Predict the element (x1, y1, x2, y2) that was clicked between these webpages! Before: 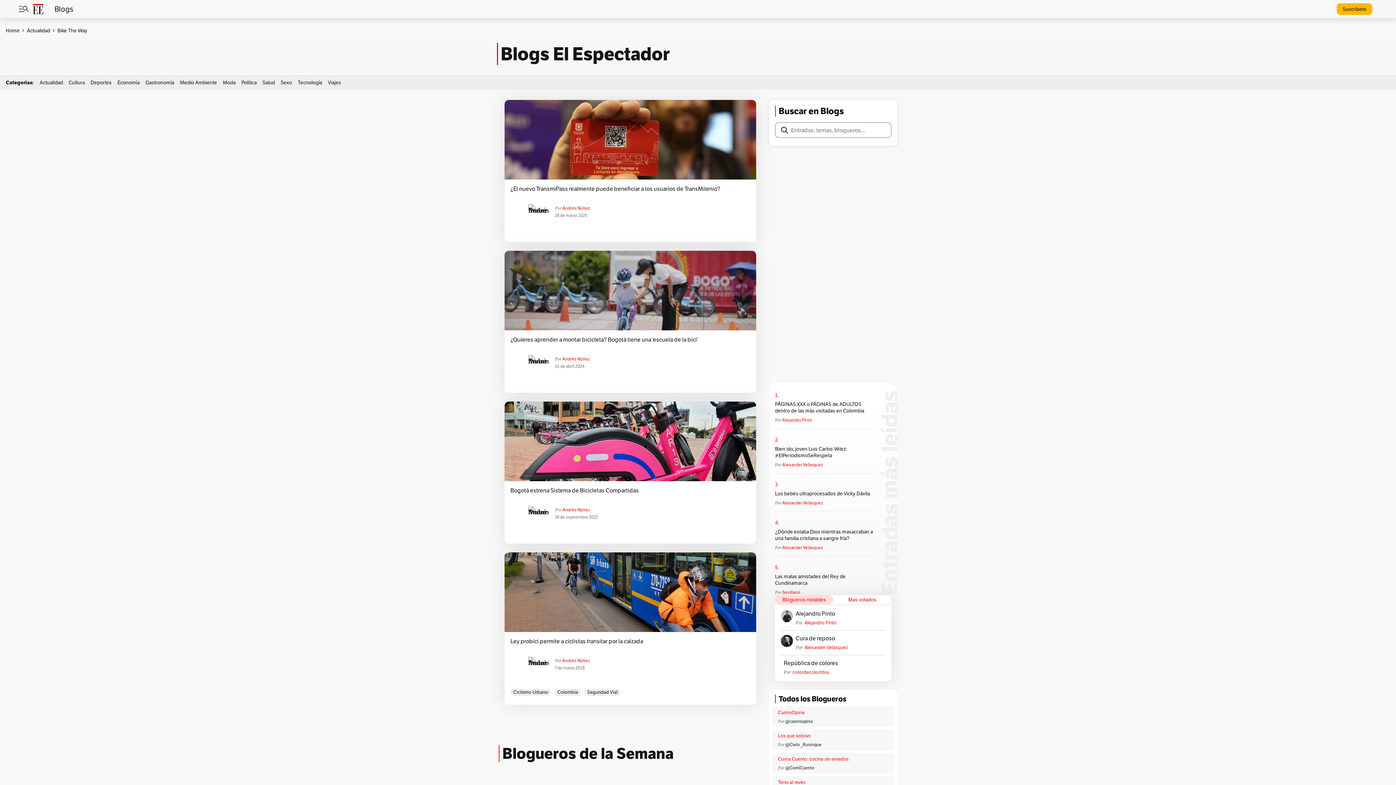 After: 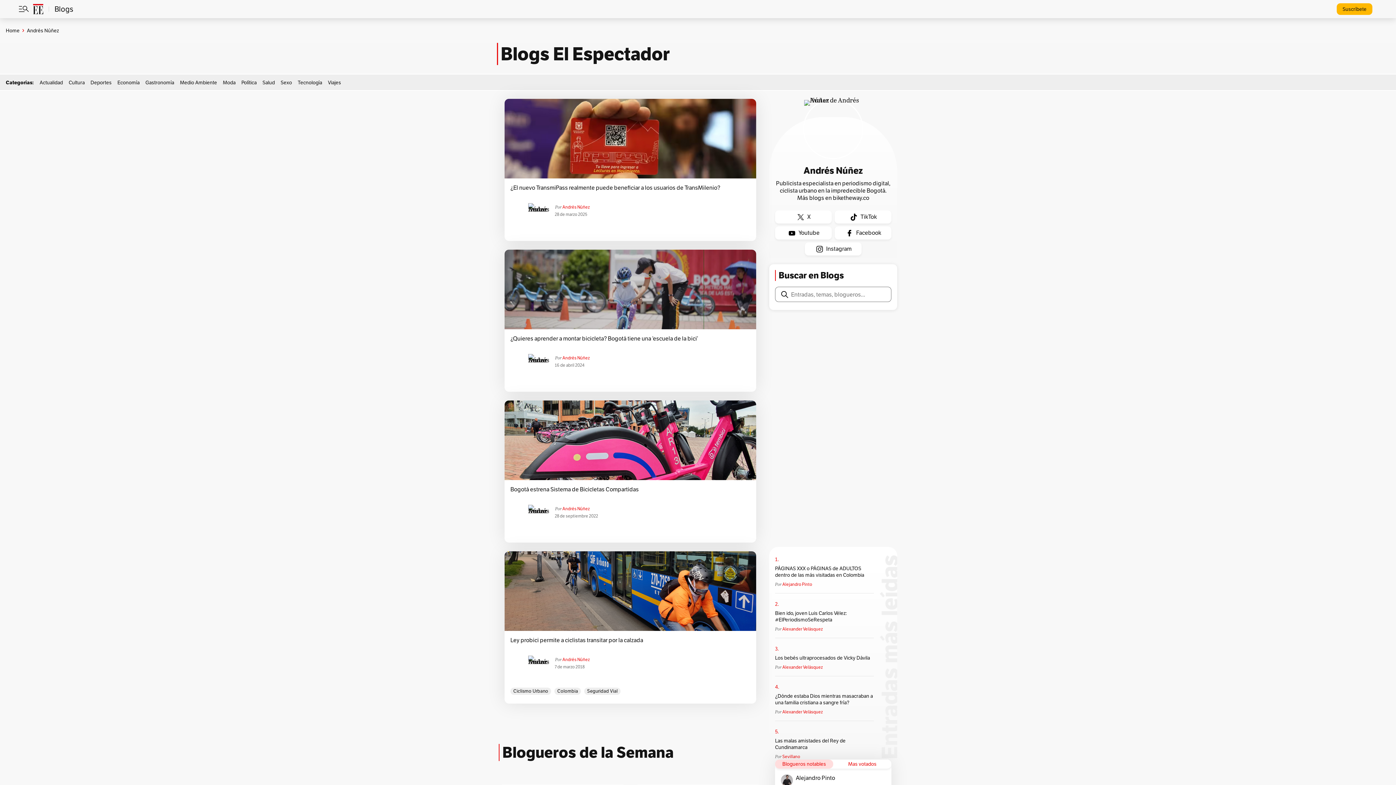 Action: bbox: (528, 507, 542, 516)